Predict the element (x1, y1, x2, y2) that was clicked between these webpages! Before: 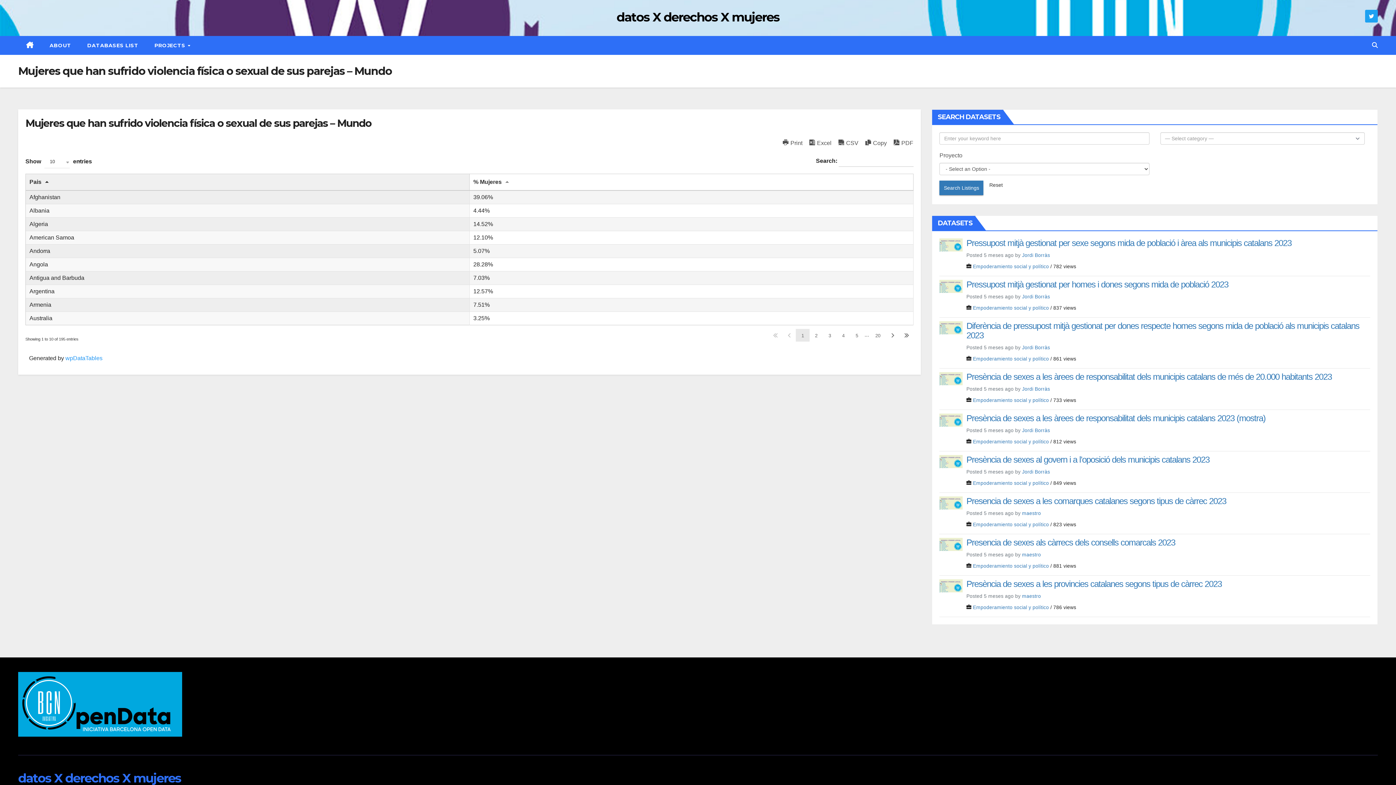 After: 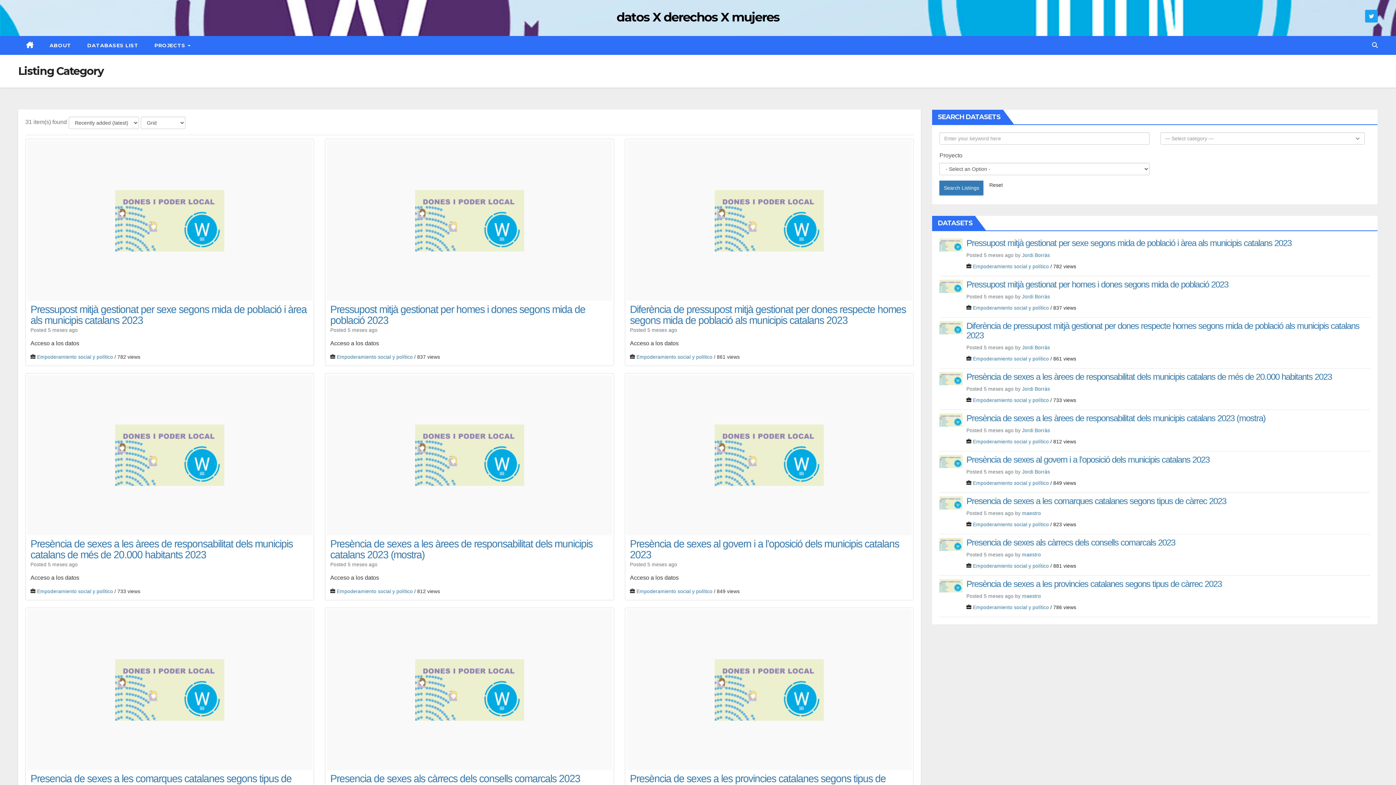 Action: label: Empoderamiento social y político bbox: (973, 480, 1049, 486)